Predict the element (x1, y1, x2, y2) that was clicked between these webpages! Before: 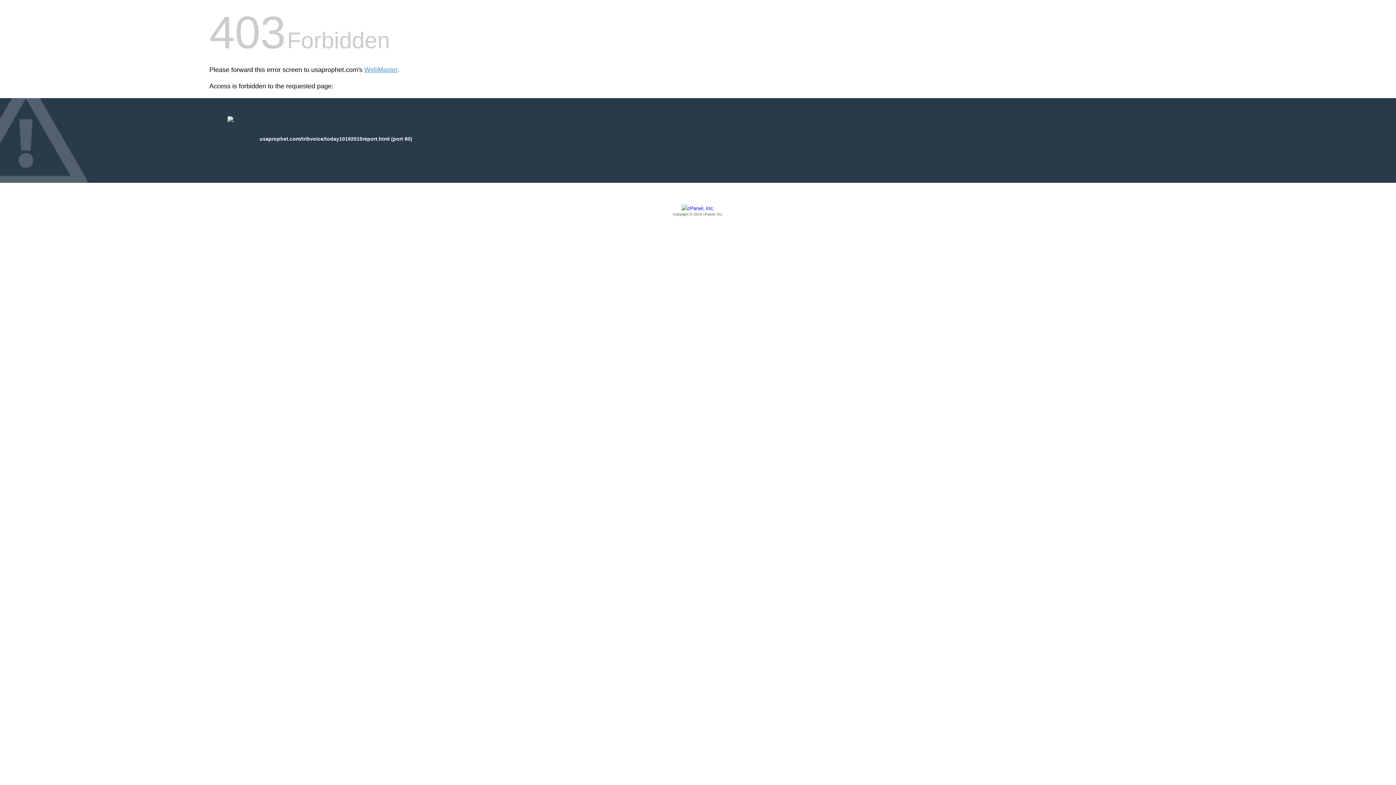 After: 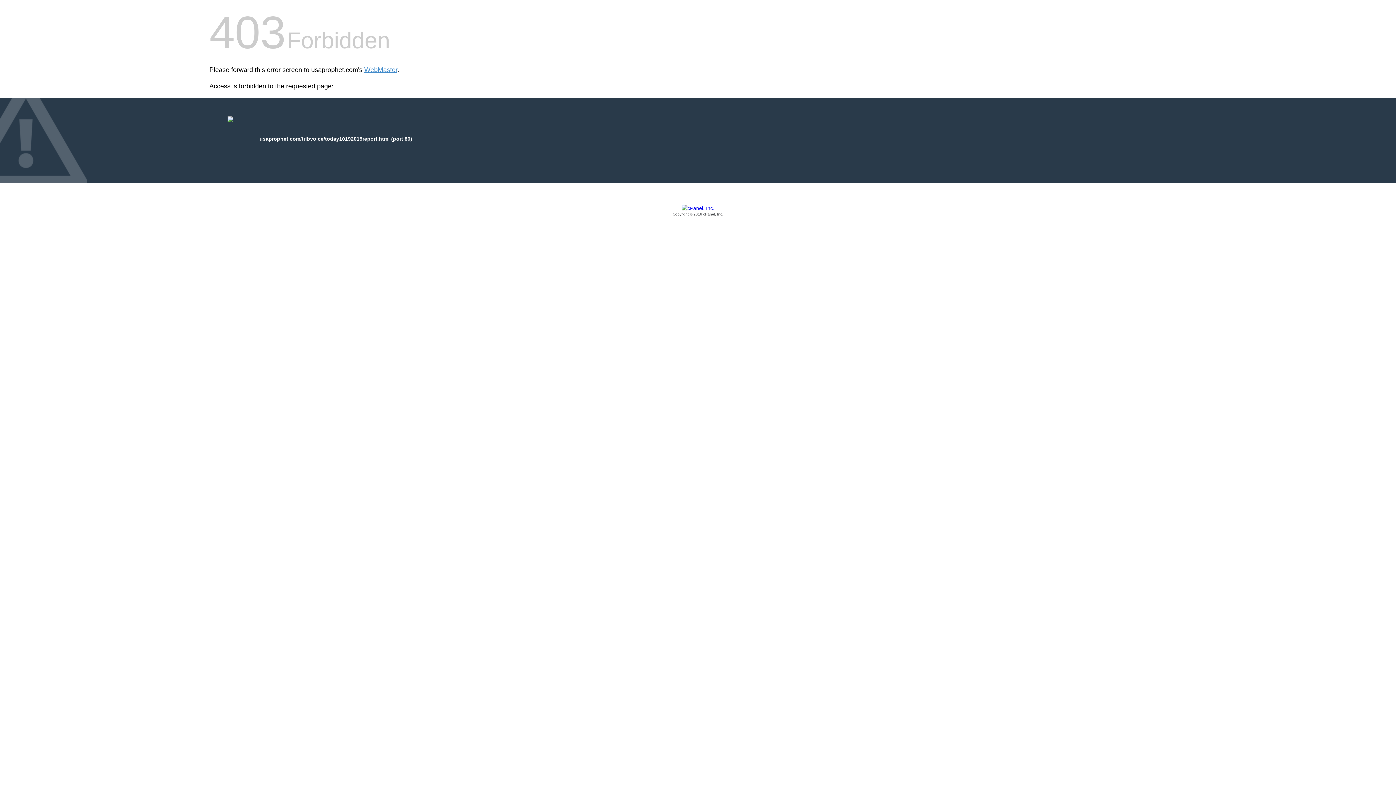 Action: label: Copyright © 2016 cPanel, Inc. bbox: (209, 205, 1186, 217)